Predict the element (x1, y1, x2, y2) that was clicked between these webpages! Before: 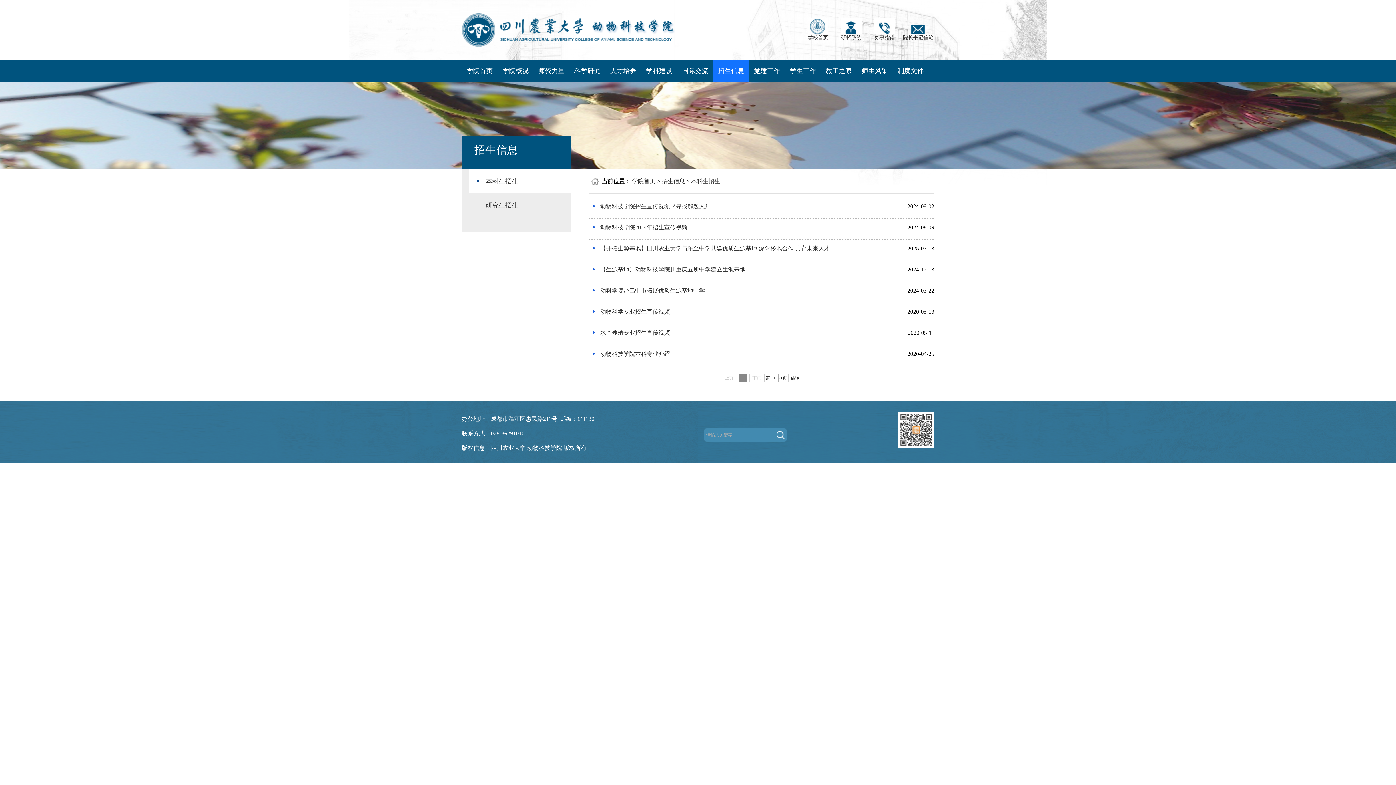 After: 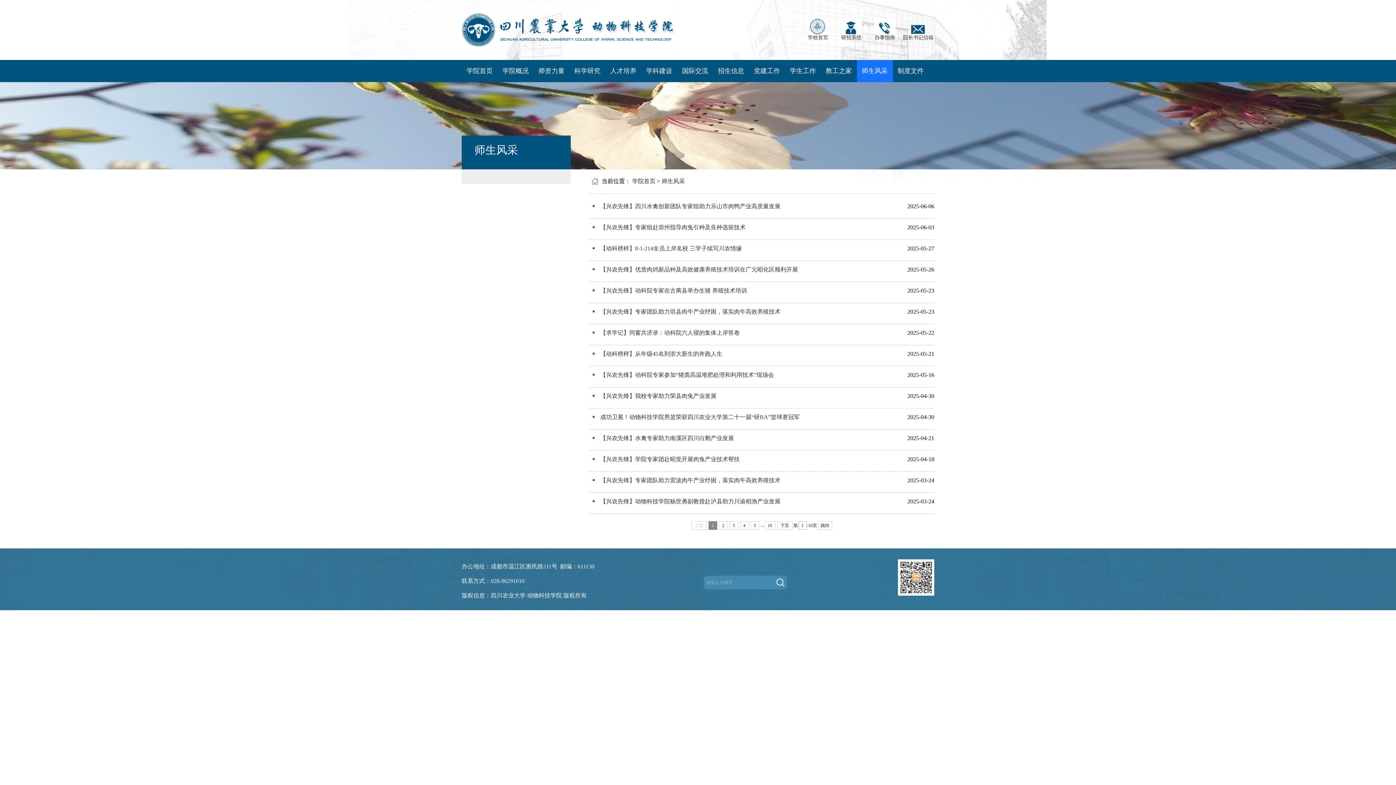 Action: bbox: (857, 60, 892, 82) label: 师生风采